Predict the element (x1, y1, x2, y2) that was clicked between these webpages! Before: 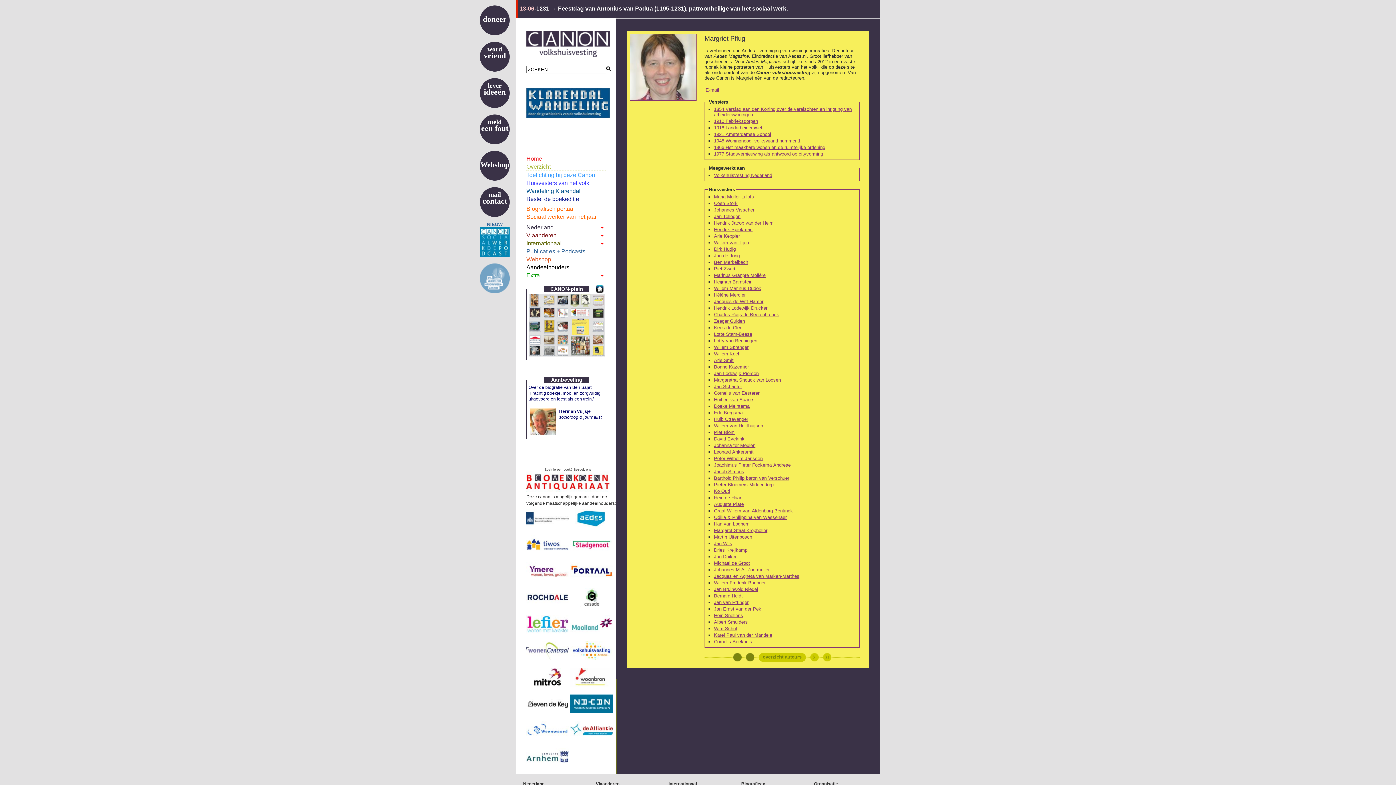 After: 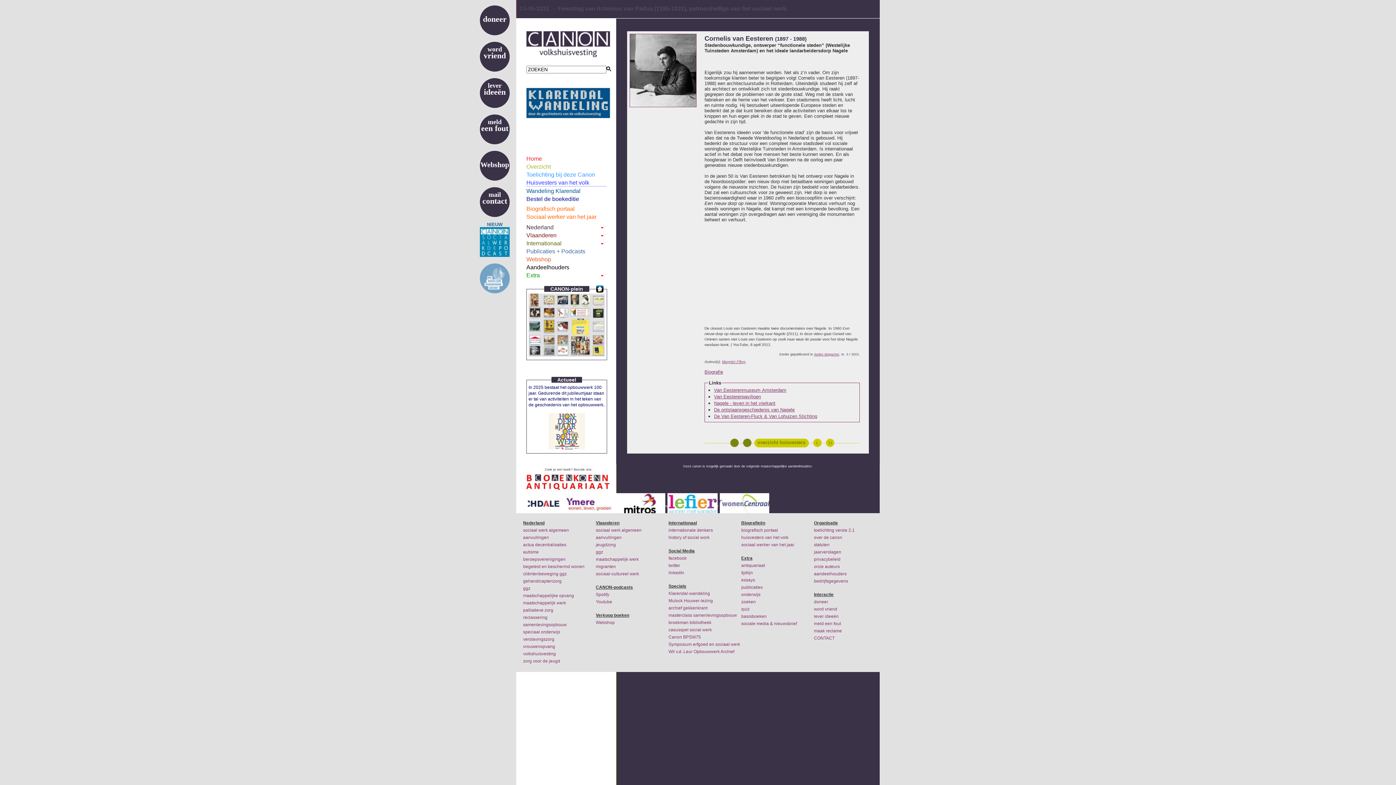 Action: bbox: (714, 390, 760, 396) label: Cornelis van Eesteren